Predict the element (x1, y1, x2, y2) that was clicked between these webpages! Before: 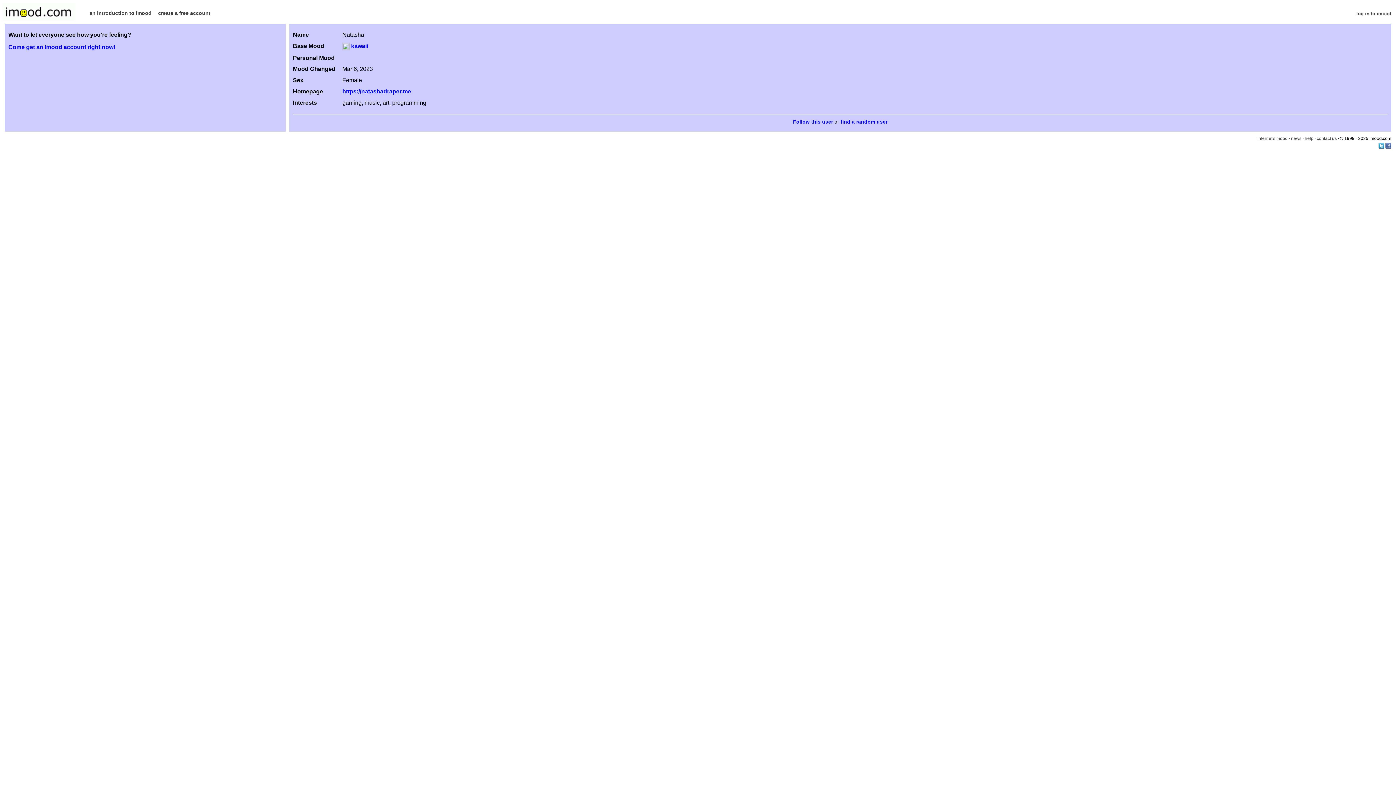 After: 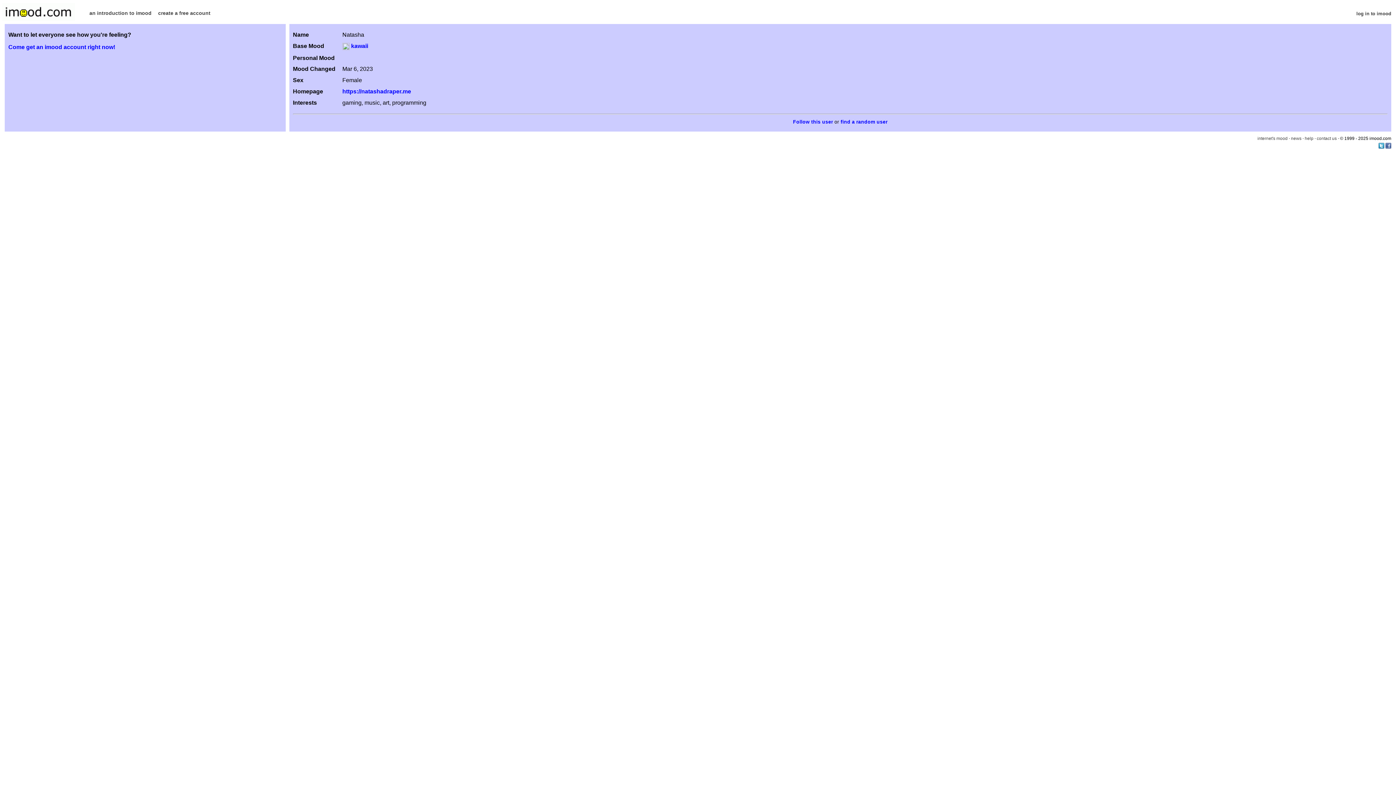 Action: bbox: (1385, 144, 1391, 149)